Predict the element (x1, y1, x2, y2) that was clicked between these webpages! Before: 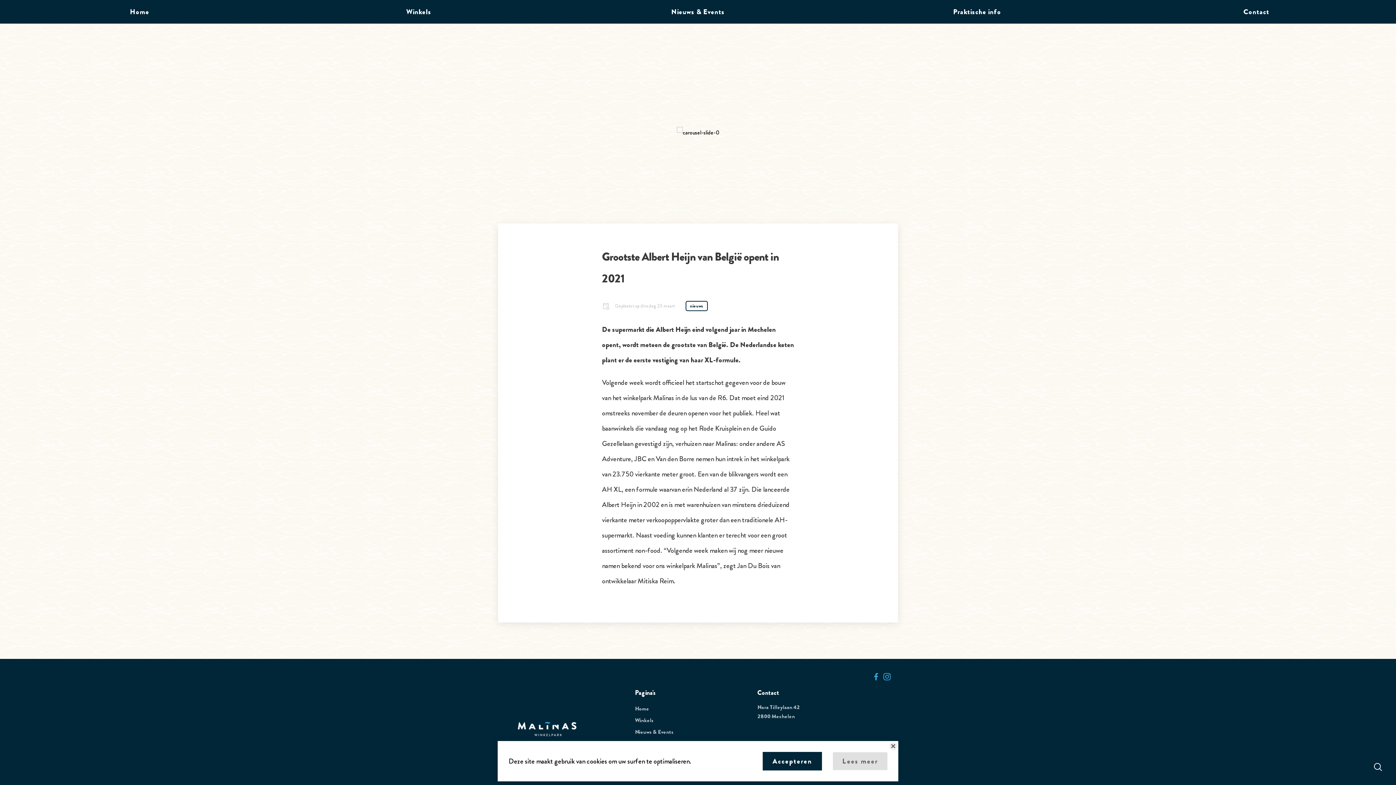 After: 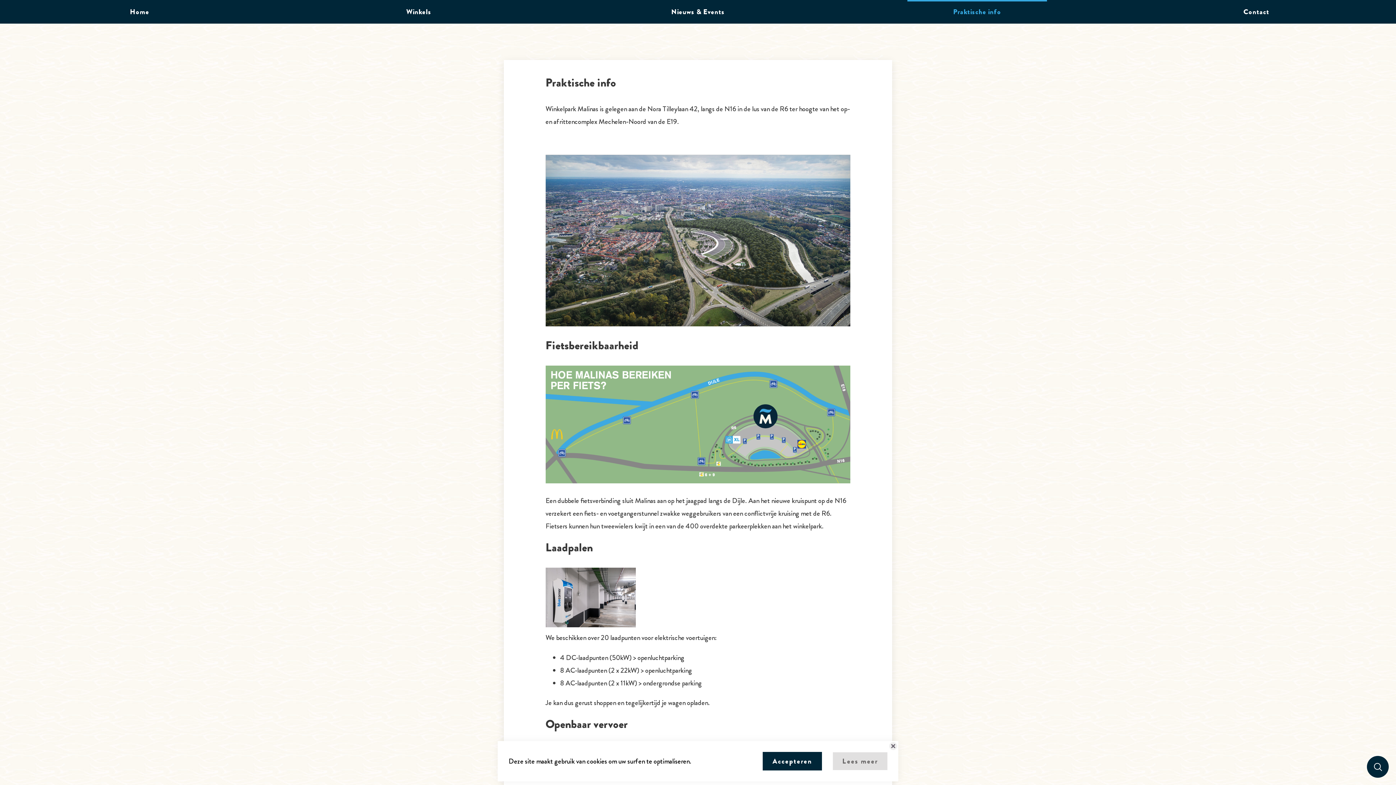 Action: bbox: (837, 0, 1117, 23) label: Praktische info